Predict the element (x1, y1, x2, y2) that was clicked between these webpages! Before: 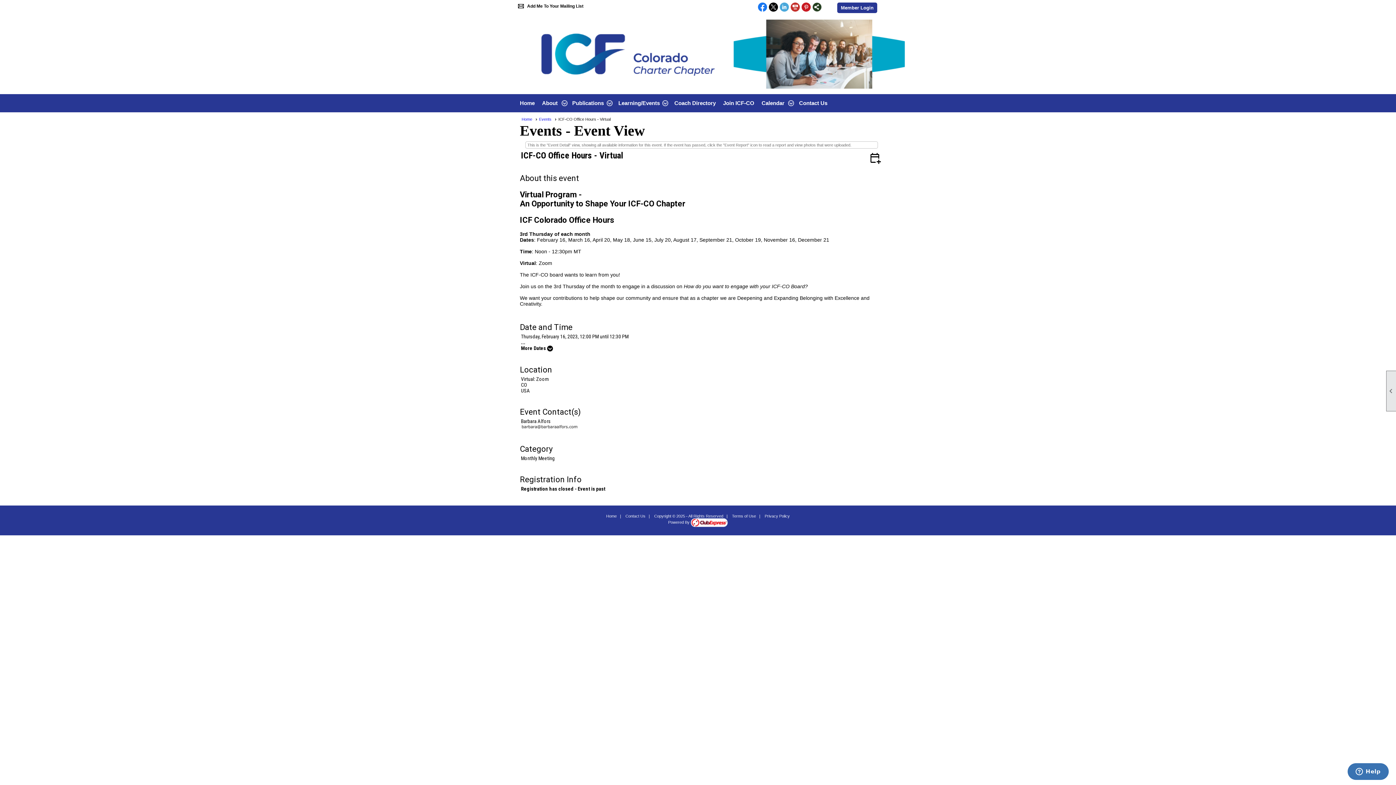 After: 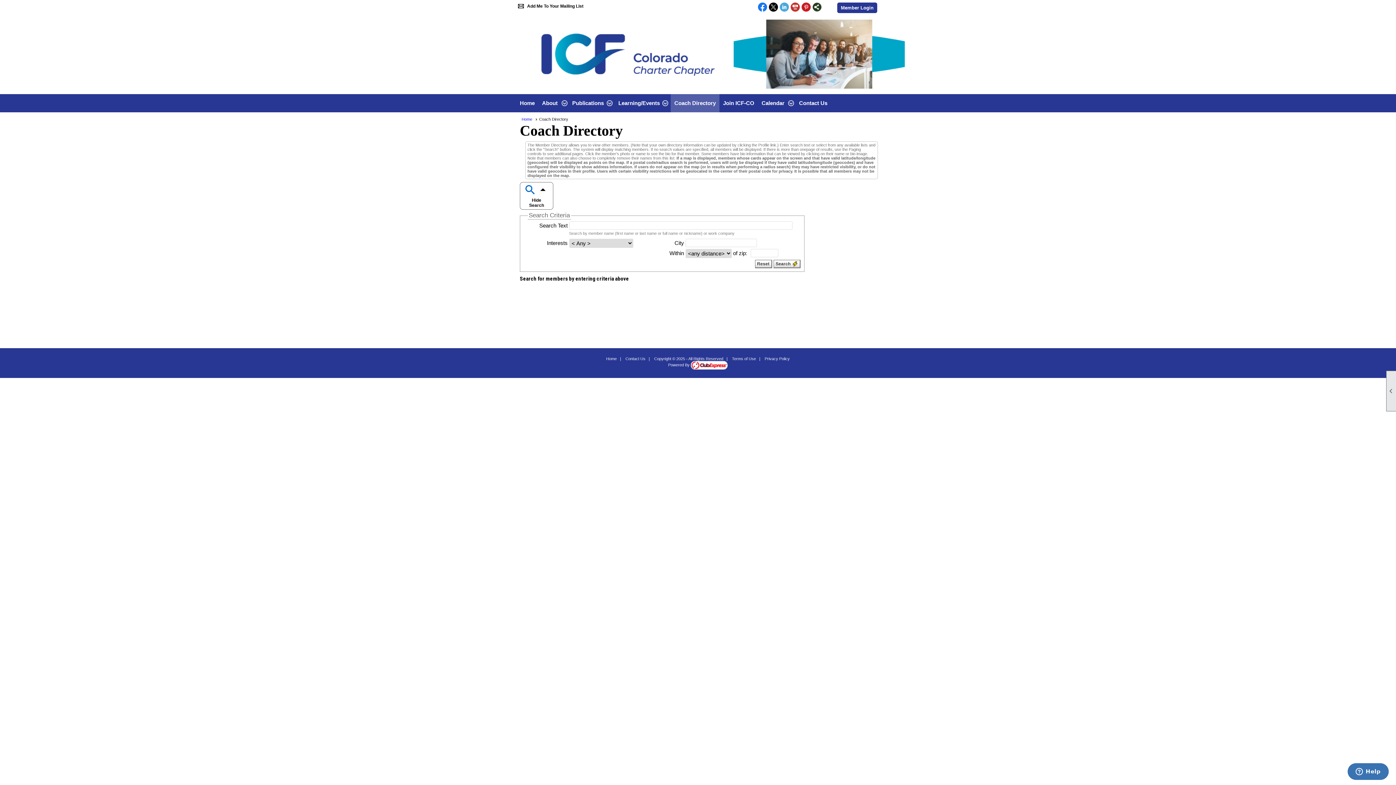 Action: bbox: (670, 94, 719, 112) label: Coach Directory